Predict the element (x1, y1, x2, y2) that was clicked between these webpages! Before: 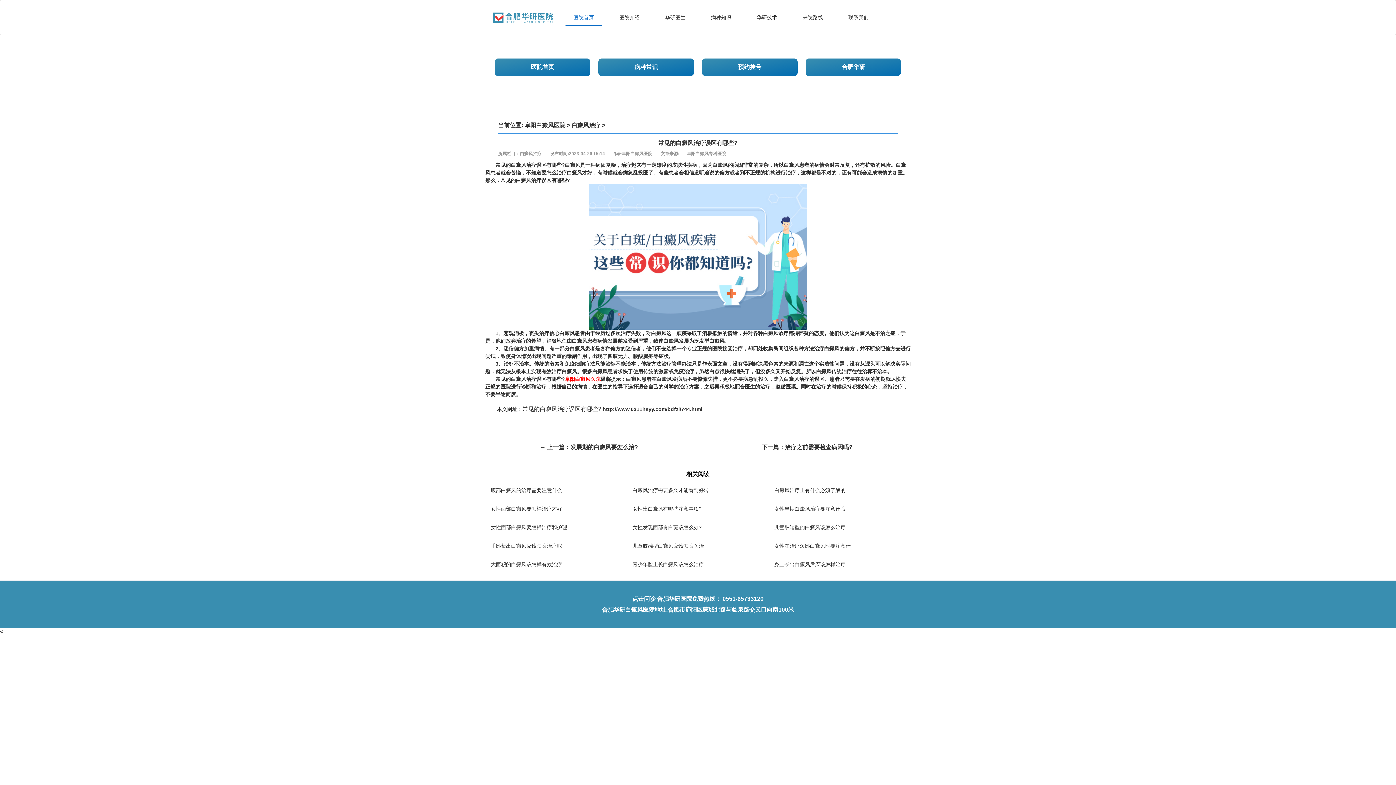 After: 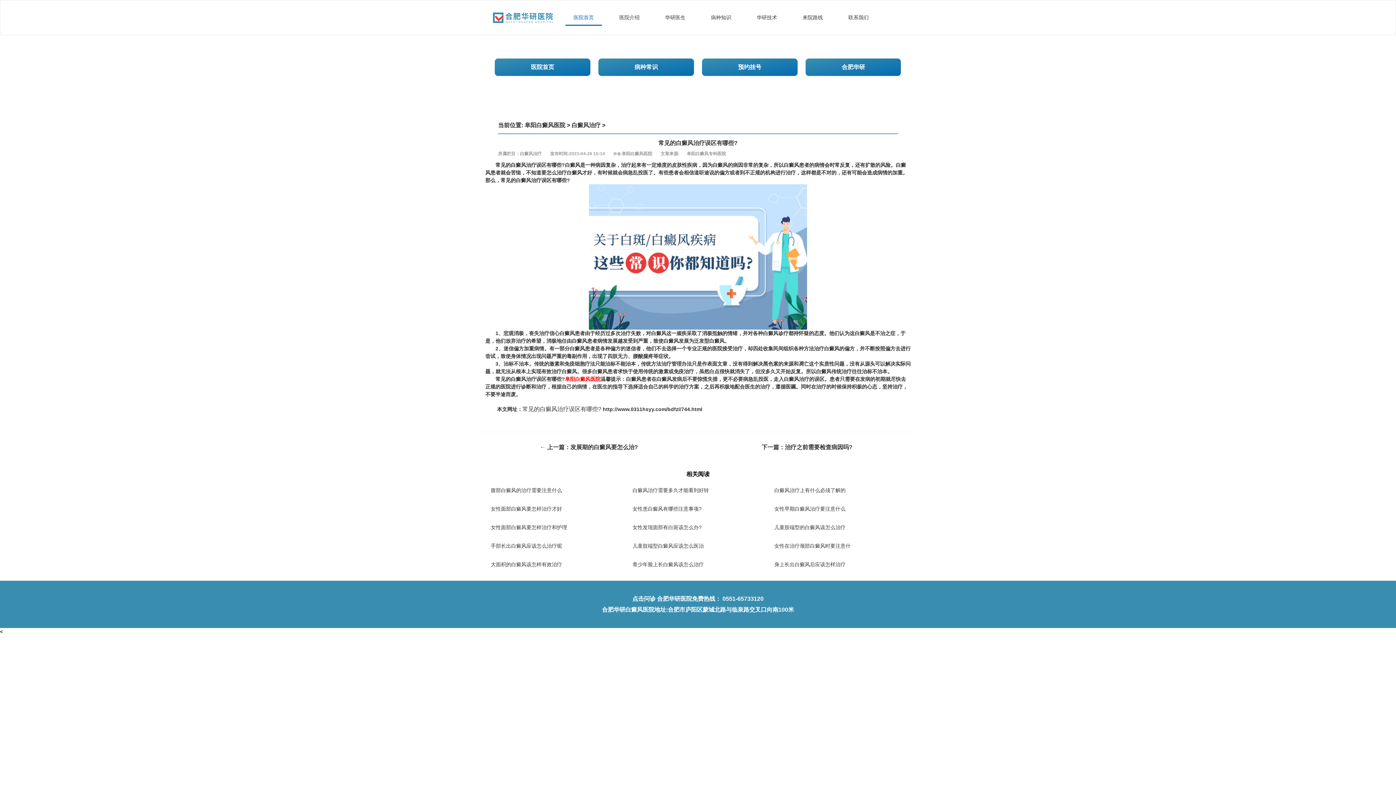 Action: bbox: (485, 0, 560, 18)